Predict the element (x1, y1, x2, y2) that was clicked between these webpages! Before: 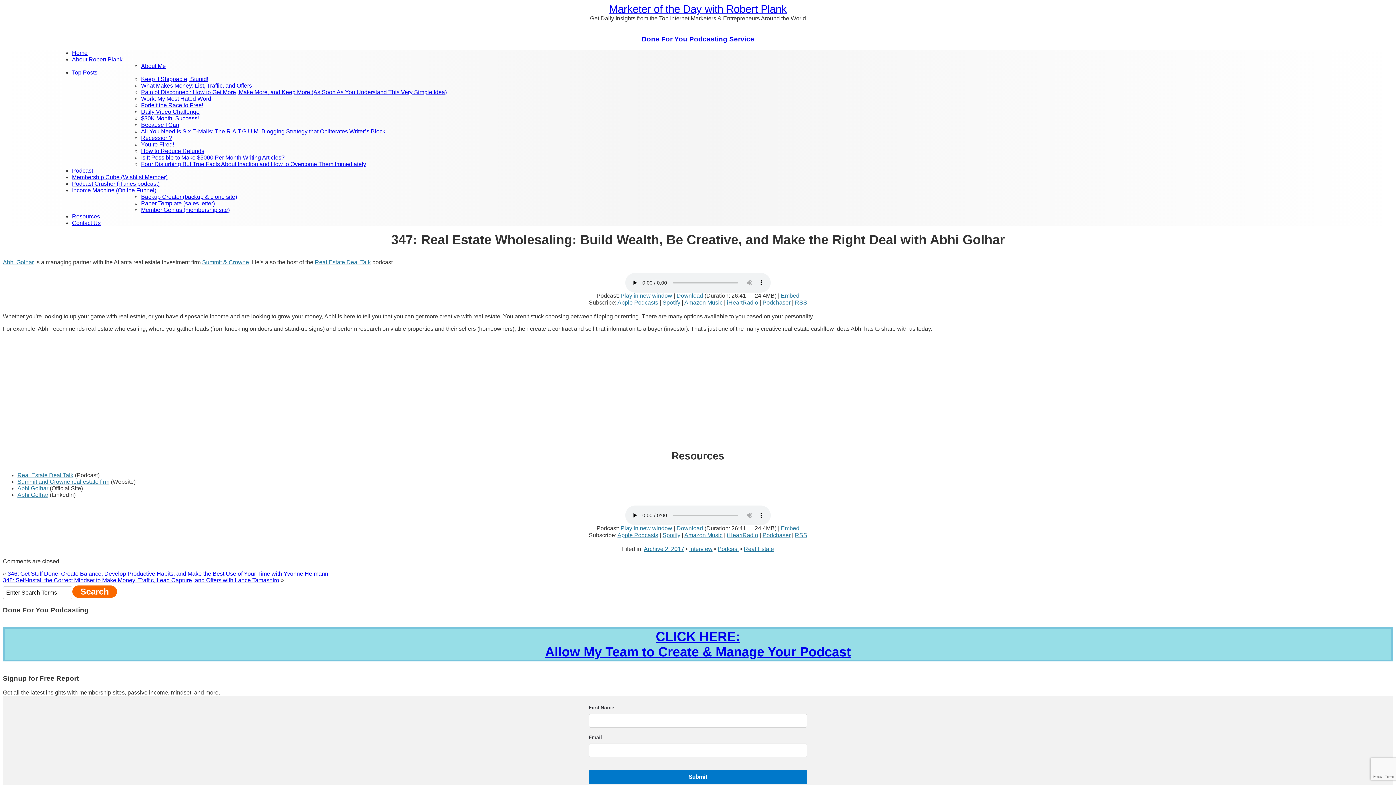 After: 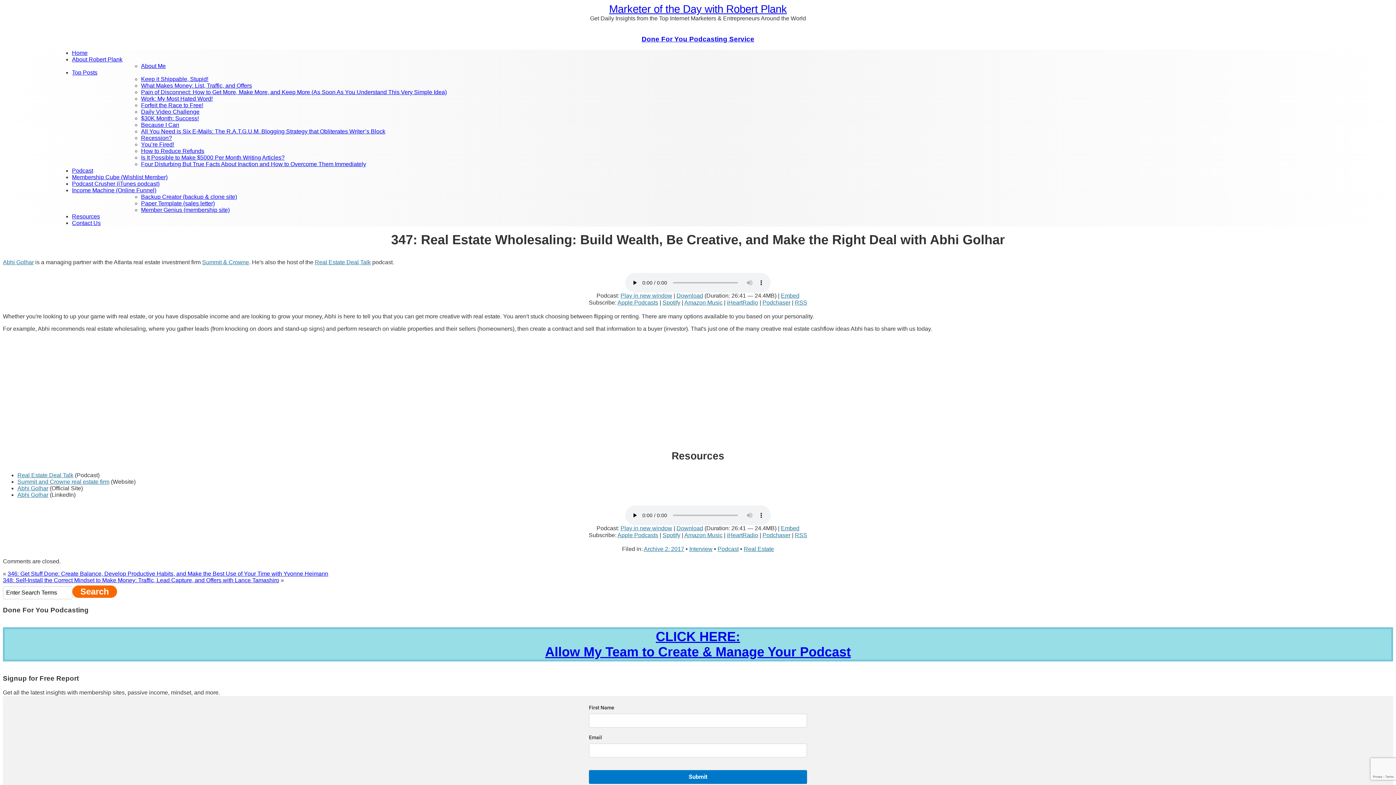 Action: label: Embed bbox: (781, 525, 799, 531)